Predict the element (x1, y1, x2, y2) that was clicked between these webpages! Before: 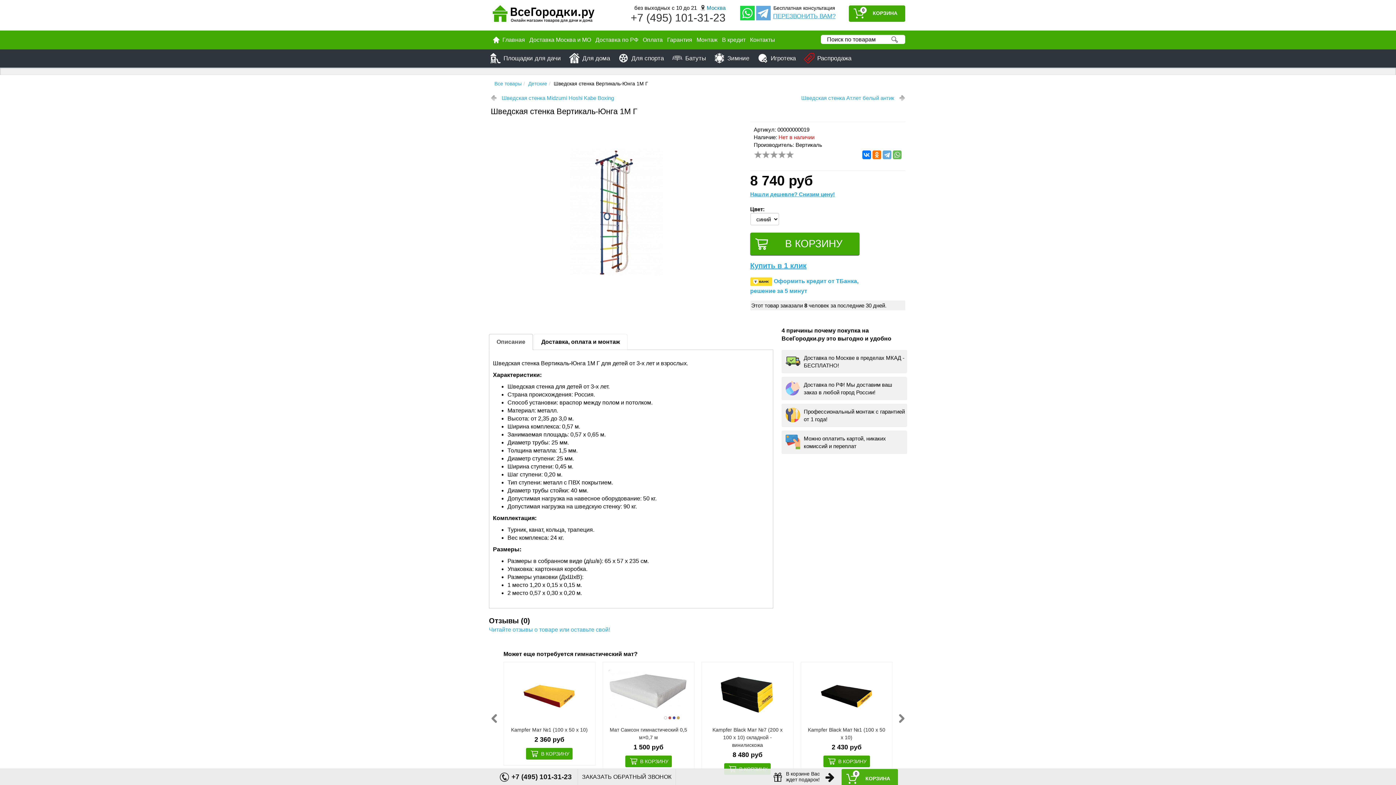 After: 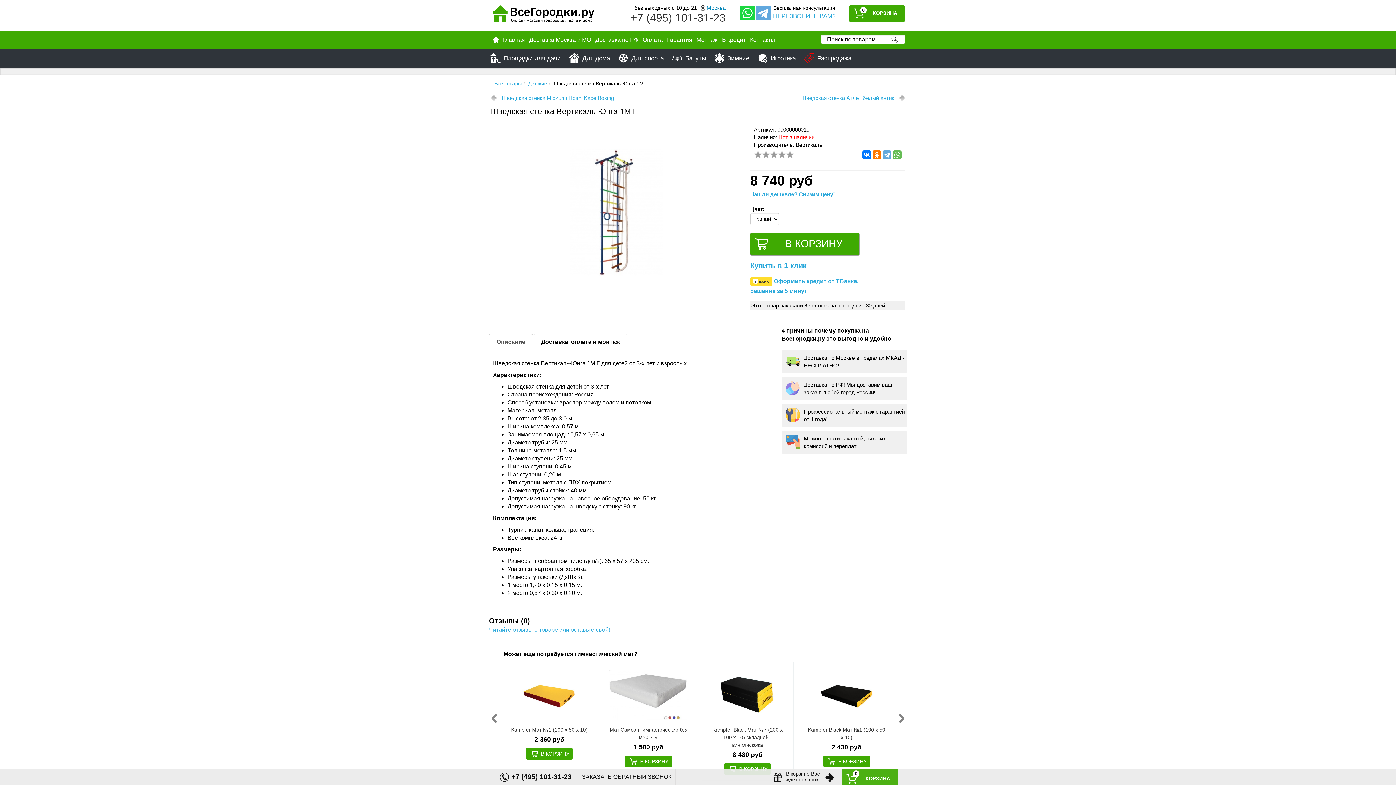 Action: bbox: (489, 334, 533, 350) label: Описание